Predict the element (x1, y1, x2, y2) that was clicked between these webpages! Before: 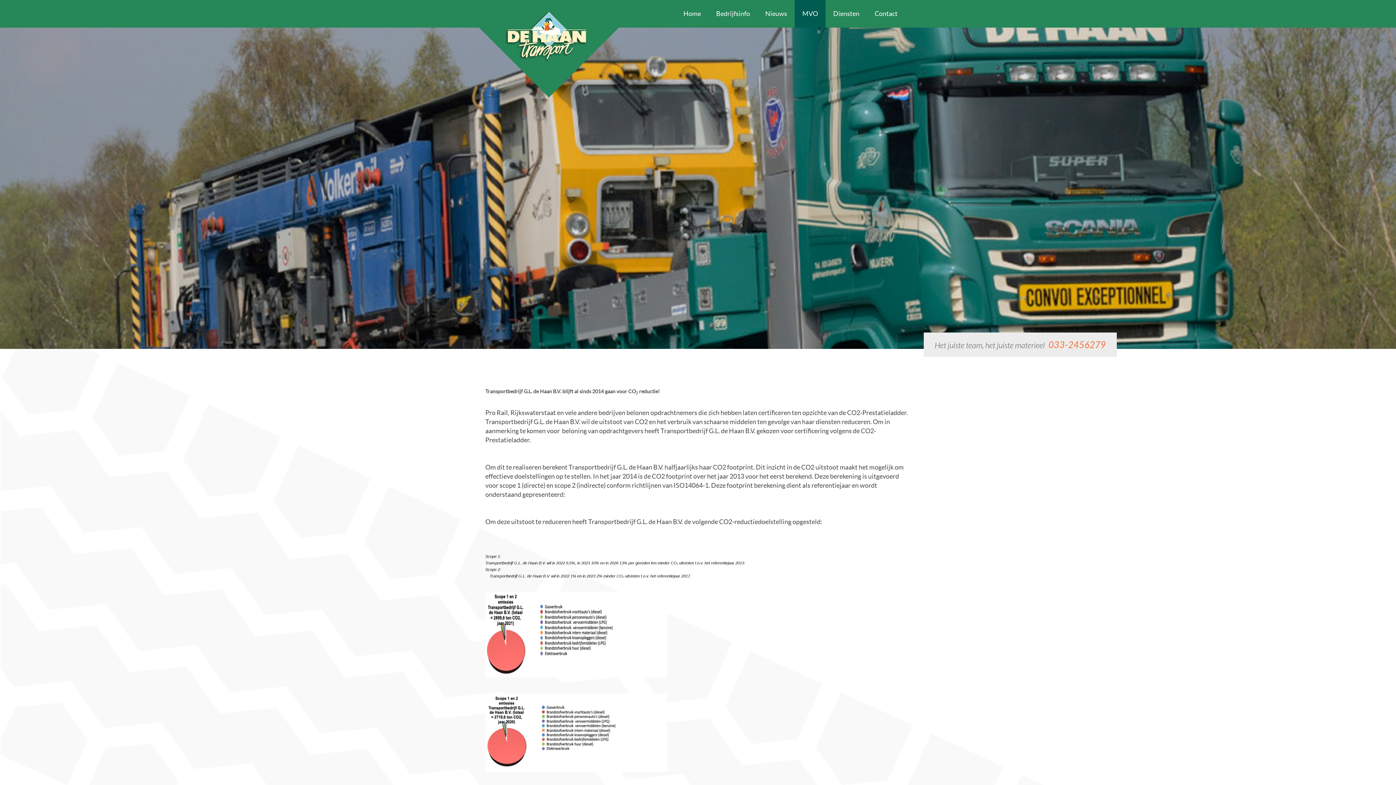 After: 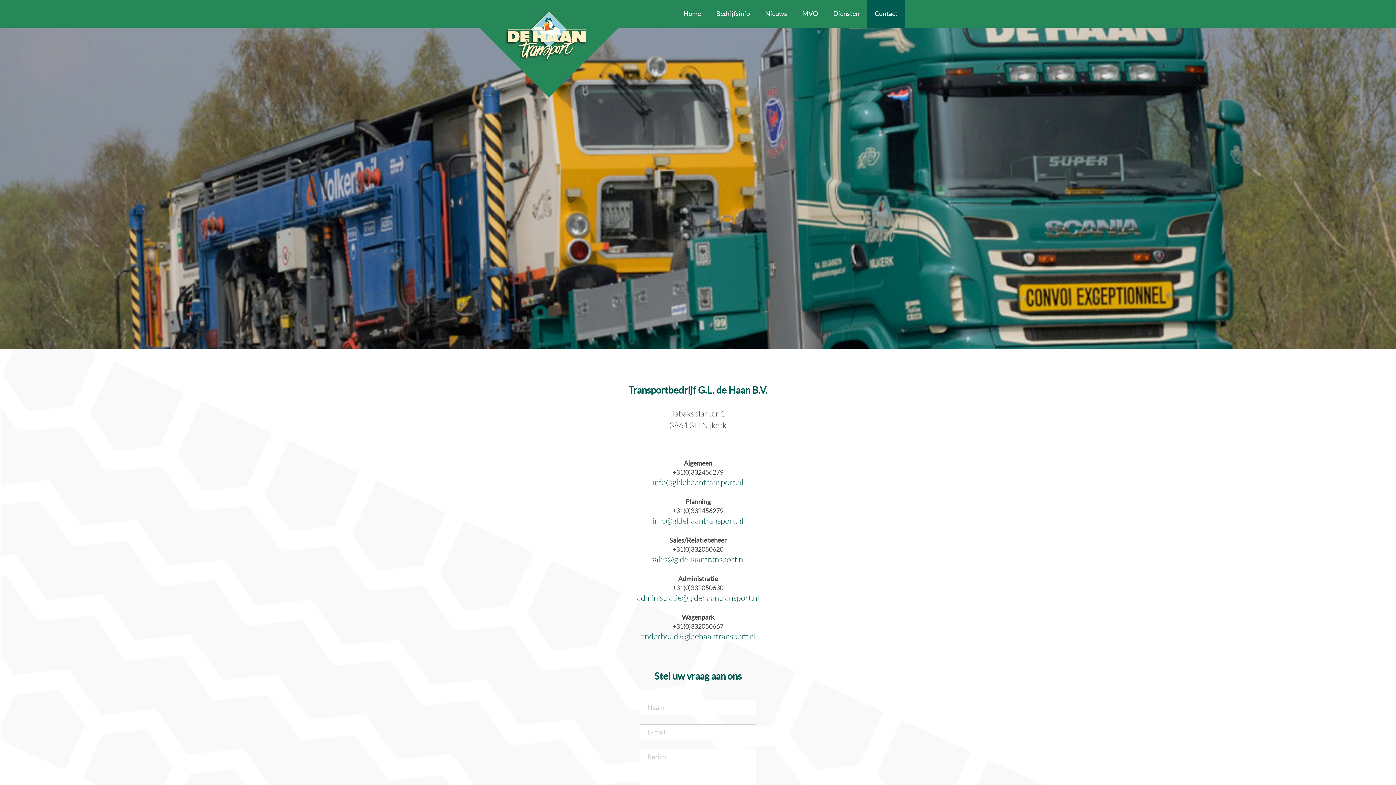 Action: label: Contact bbox: (867, 0, 905, 27)